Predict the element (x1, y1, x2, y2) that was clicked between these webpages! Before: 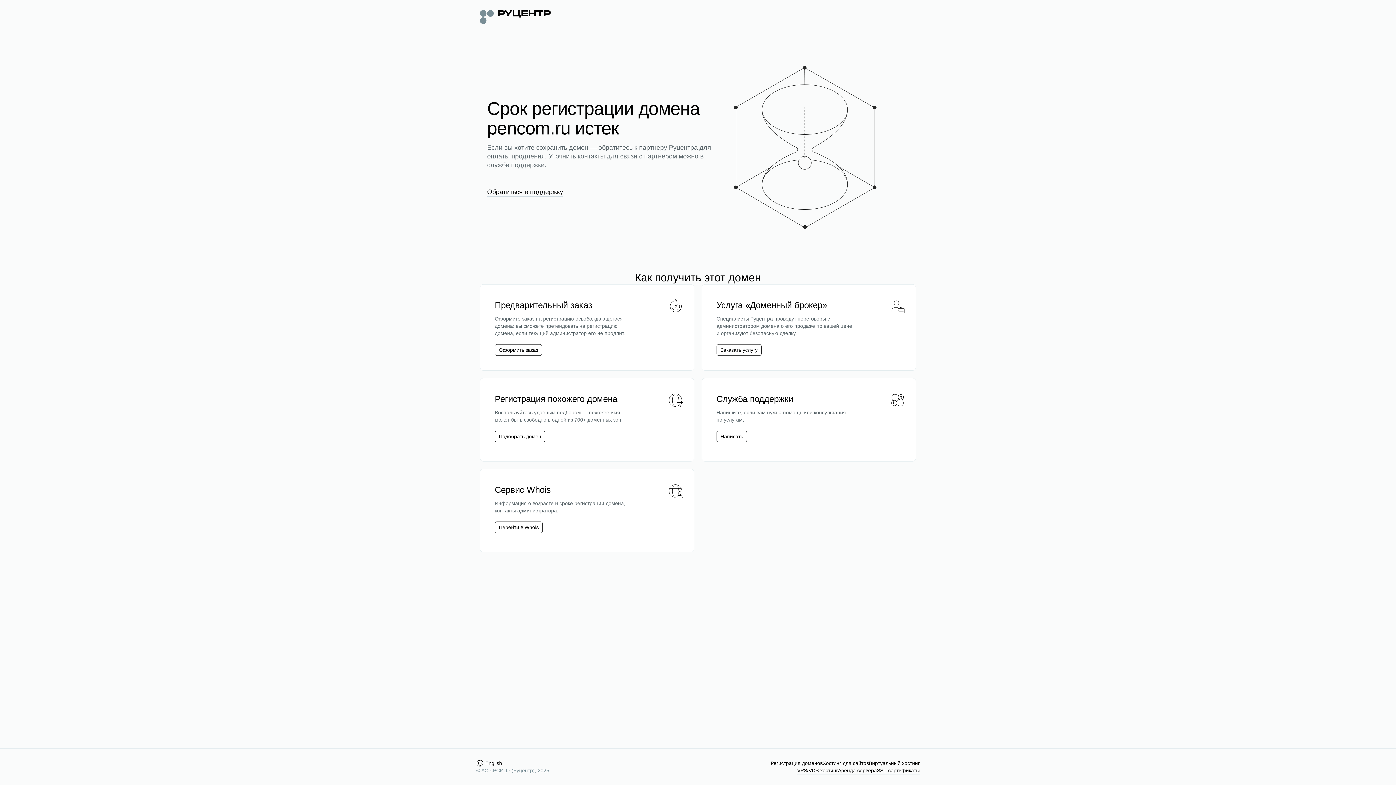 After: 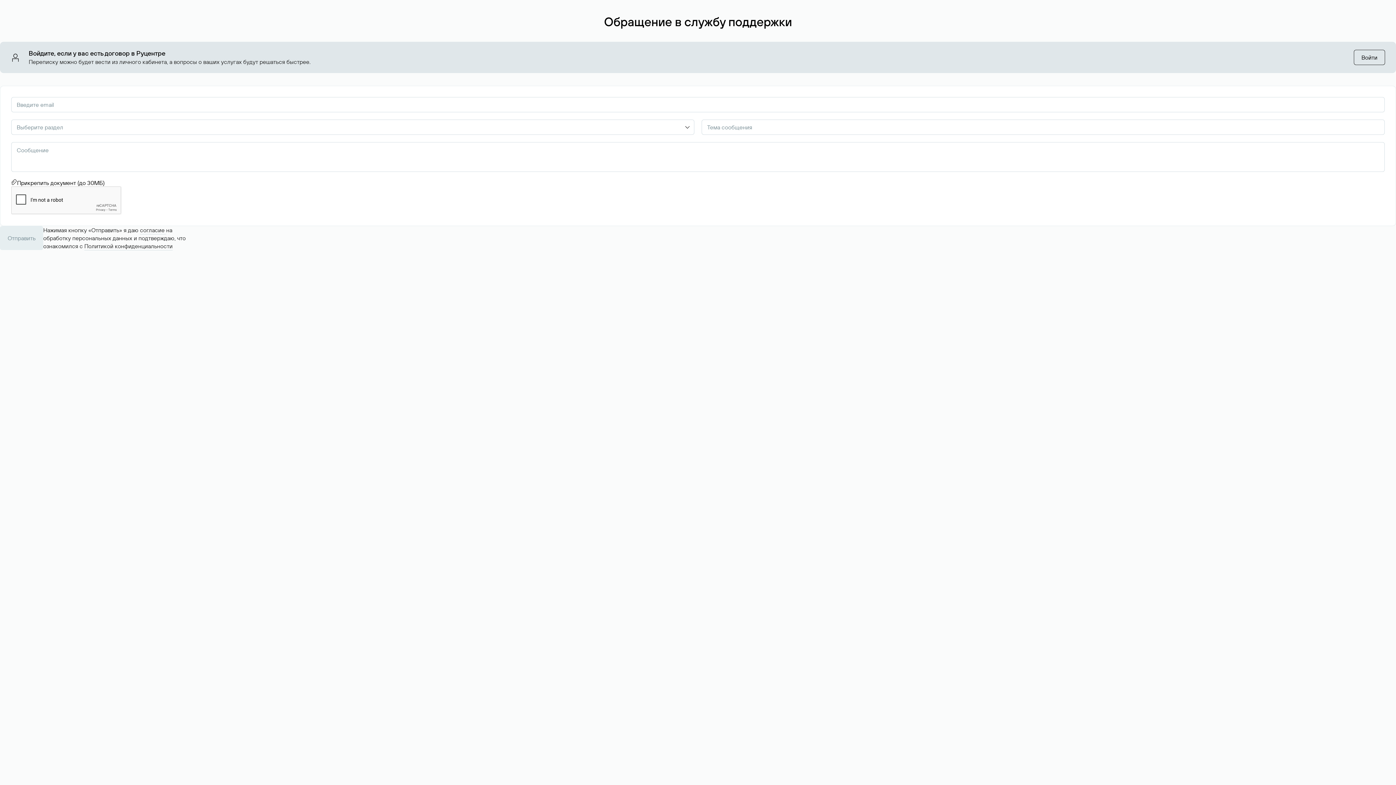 Action: bbox: (720, 433, 743, 440) label: Написать